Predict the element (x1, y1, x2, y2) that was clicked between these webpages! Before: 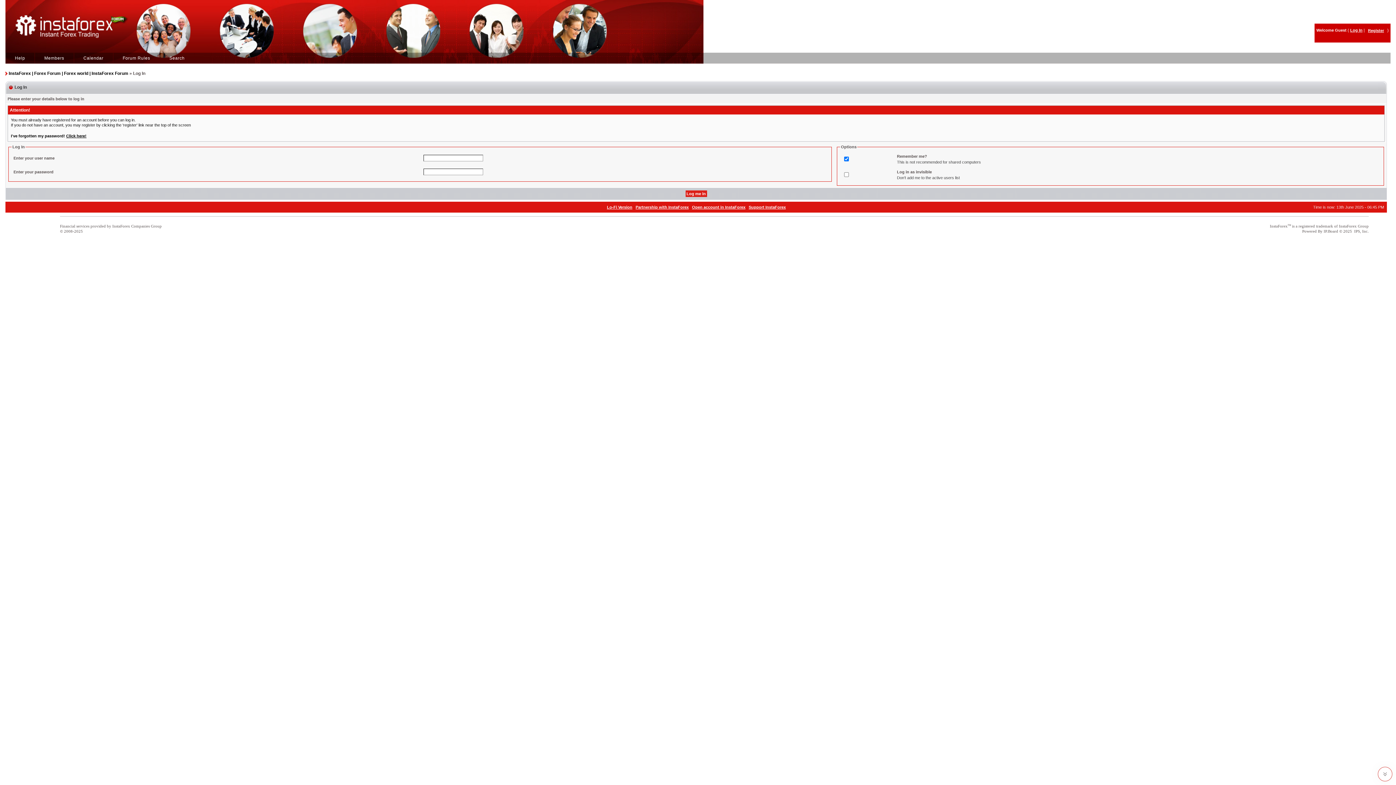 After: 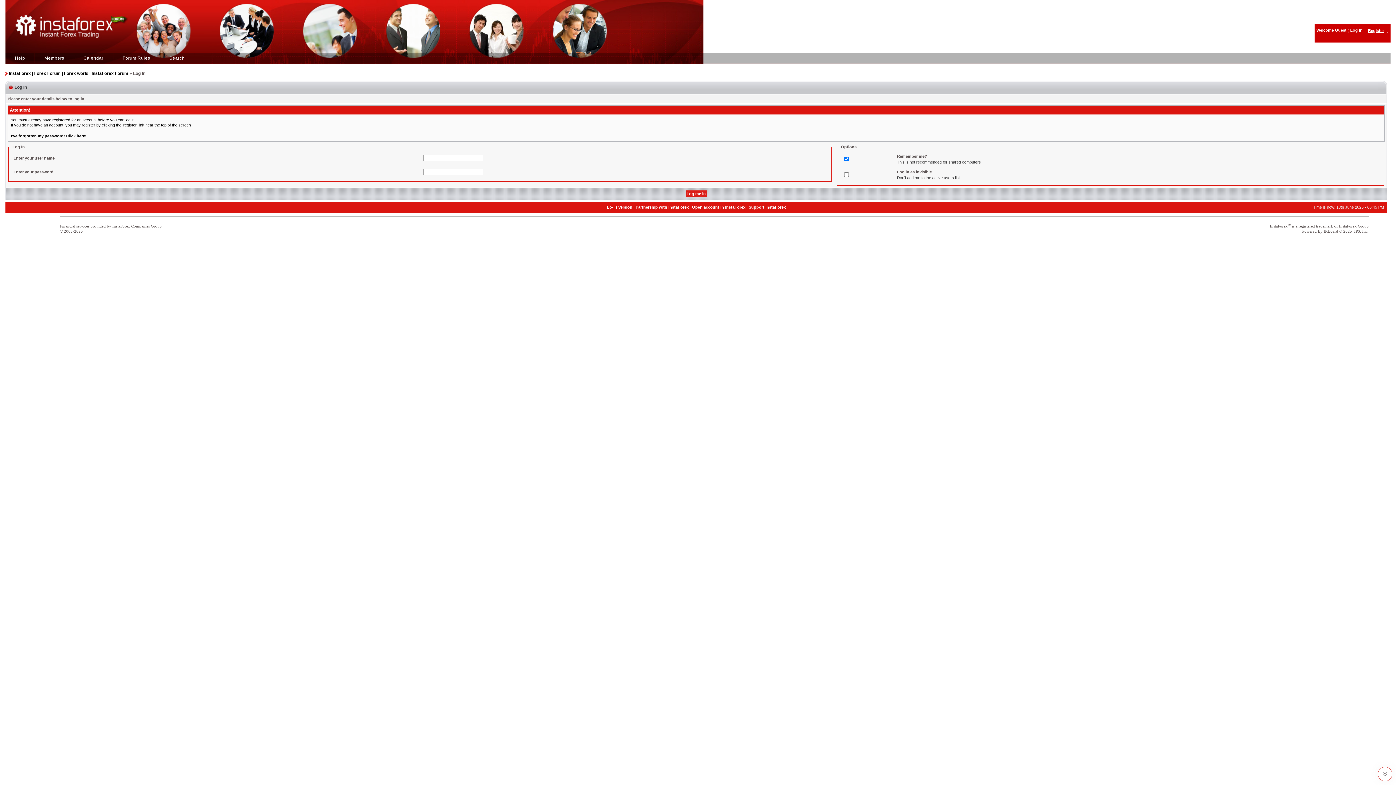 Action: bbox: (748, 205, 786, 209) label: Support InstaForex